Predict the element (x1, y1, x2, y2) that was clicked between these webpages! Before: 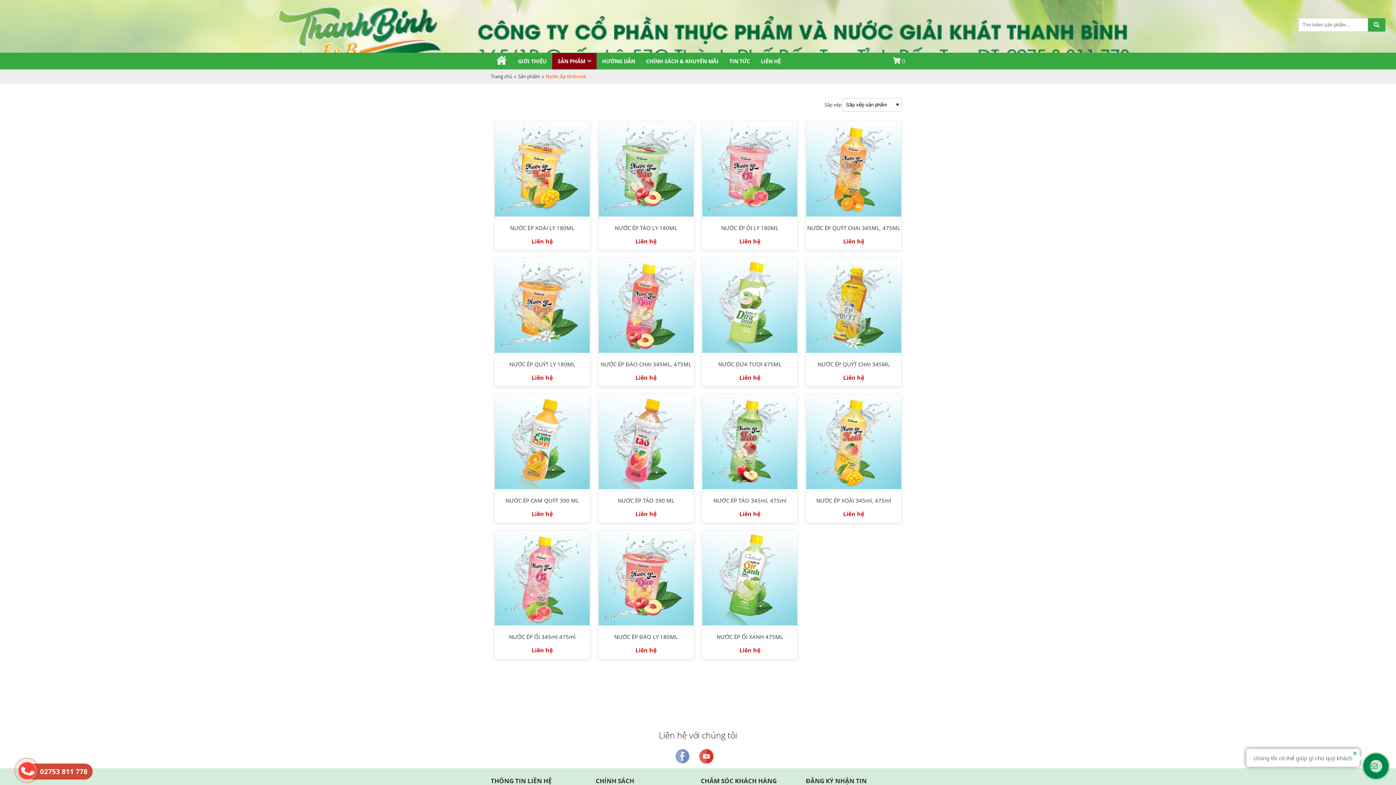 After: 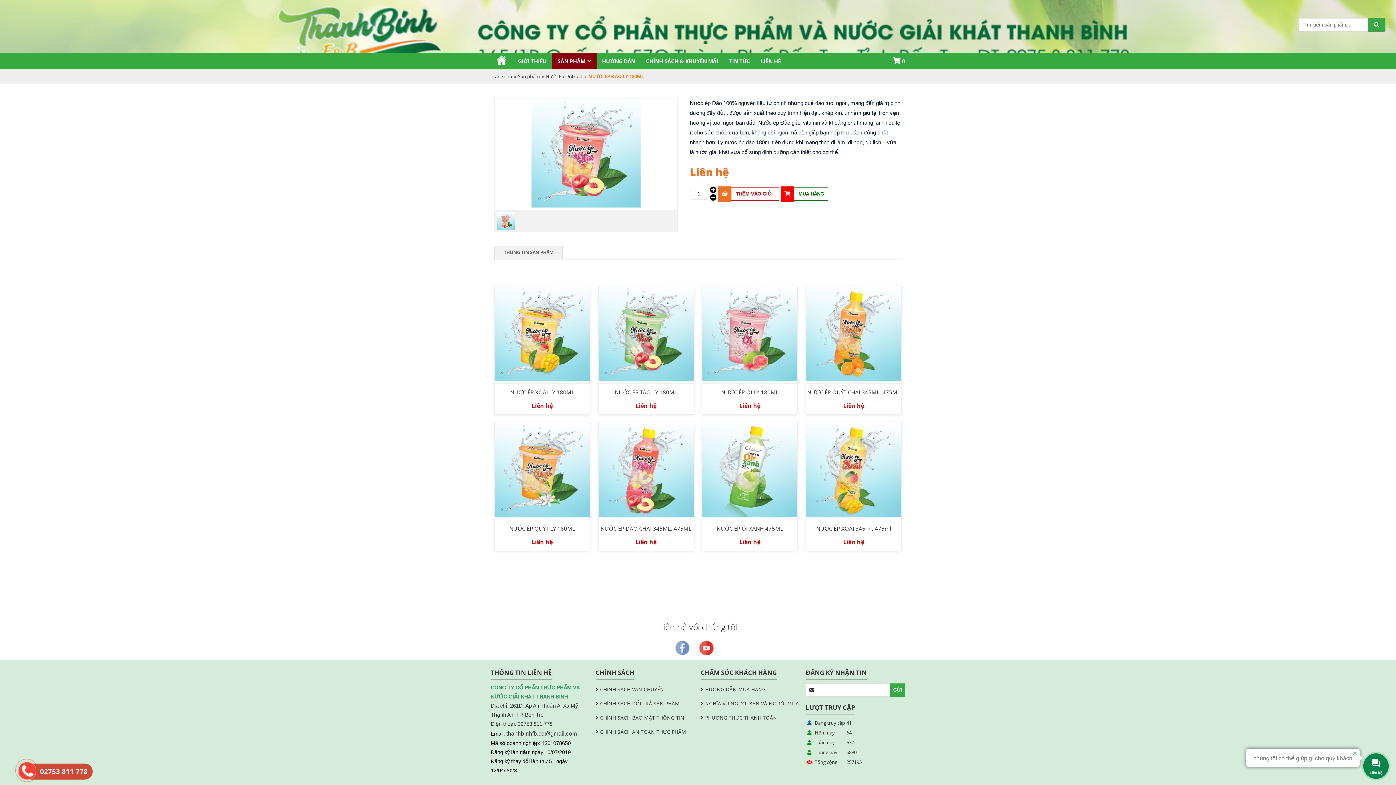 Action: label: NƯỚC ÉP ĐÀO LY 180ML bbox: (614, 633, 678, 640)